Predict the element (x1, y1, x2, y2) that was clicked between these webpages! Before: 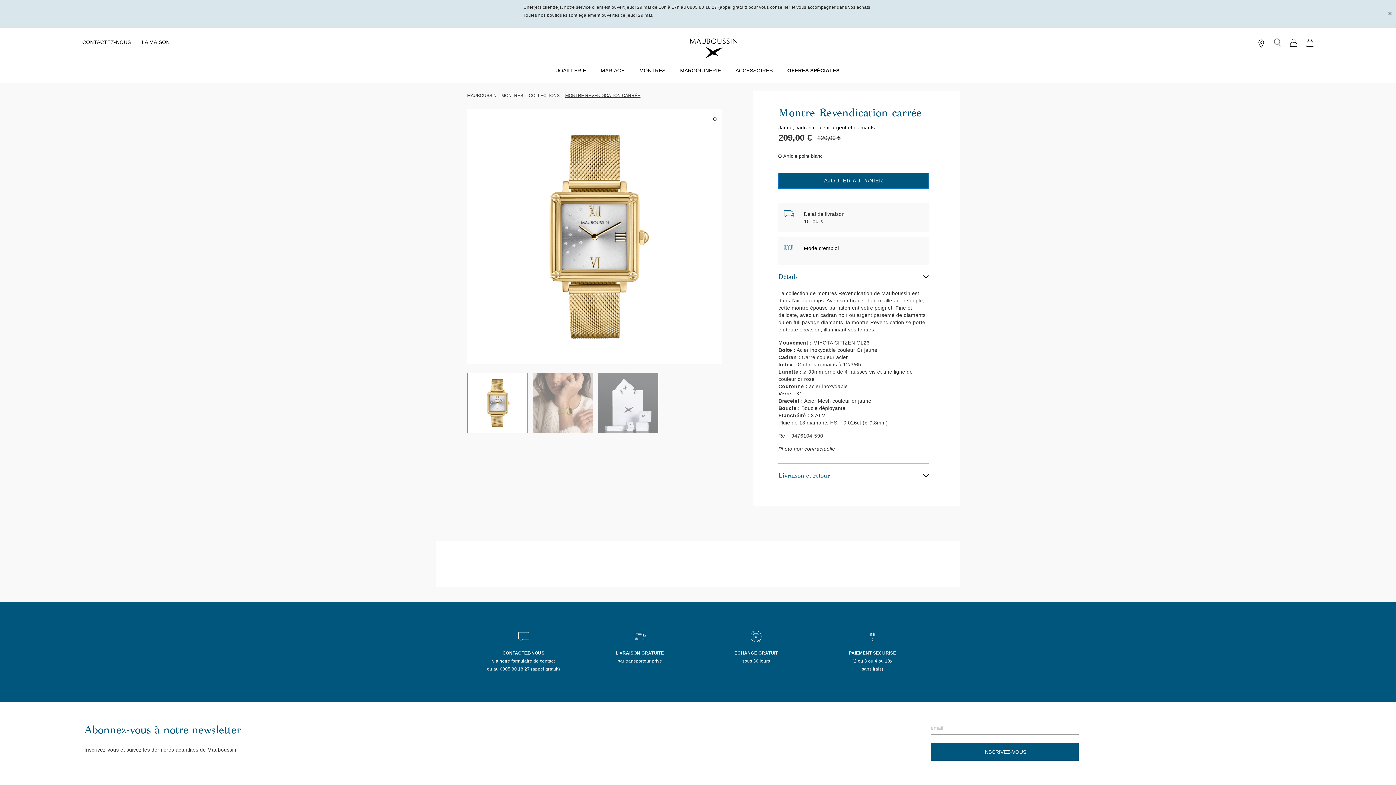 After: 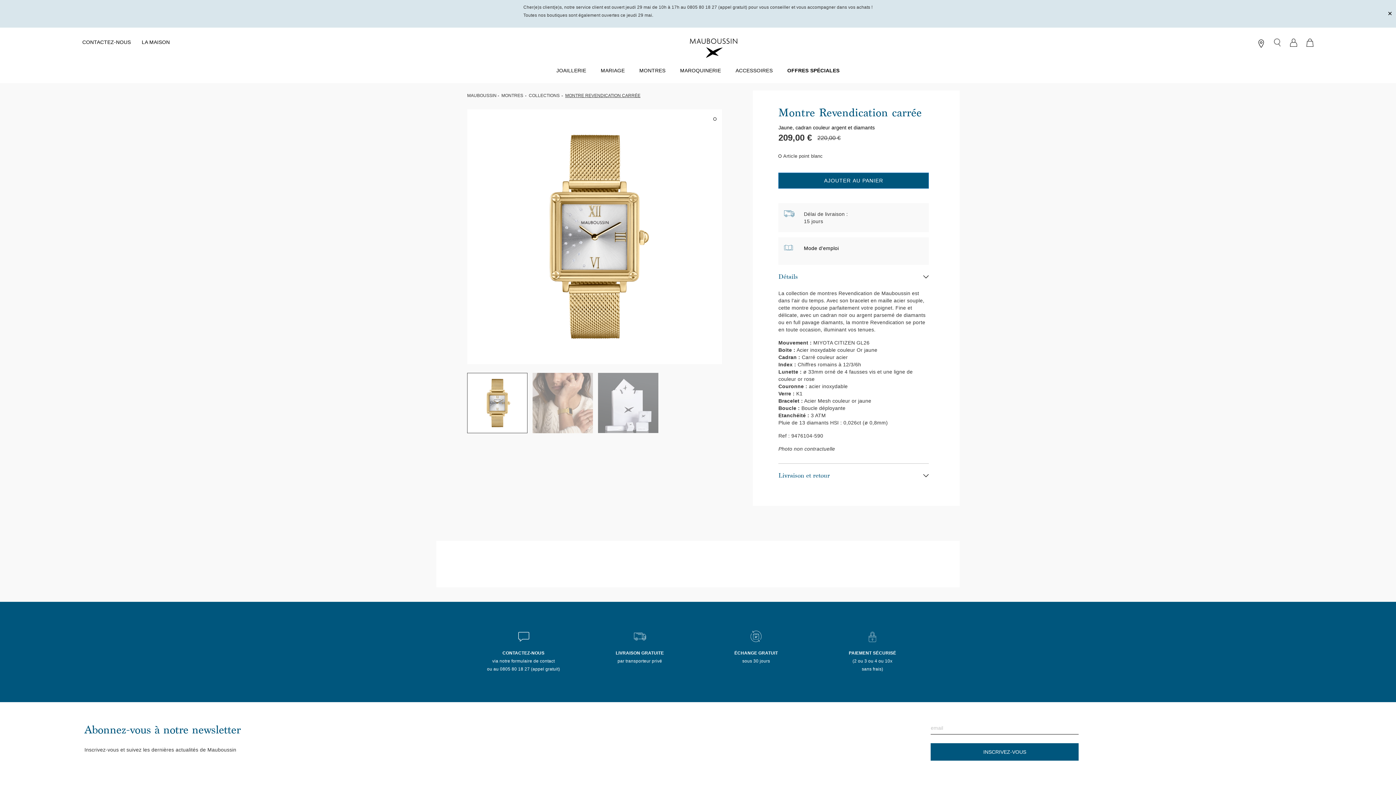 Action: bbox: (804, 273, 839, 279) label: Mode d'emploi